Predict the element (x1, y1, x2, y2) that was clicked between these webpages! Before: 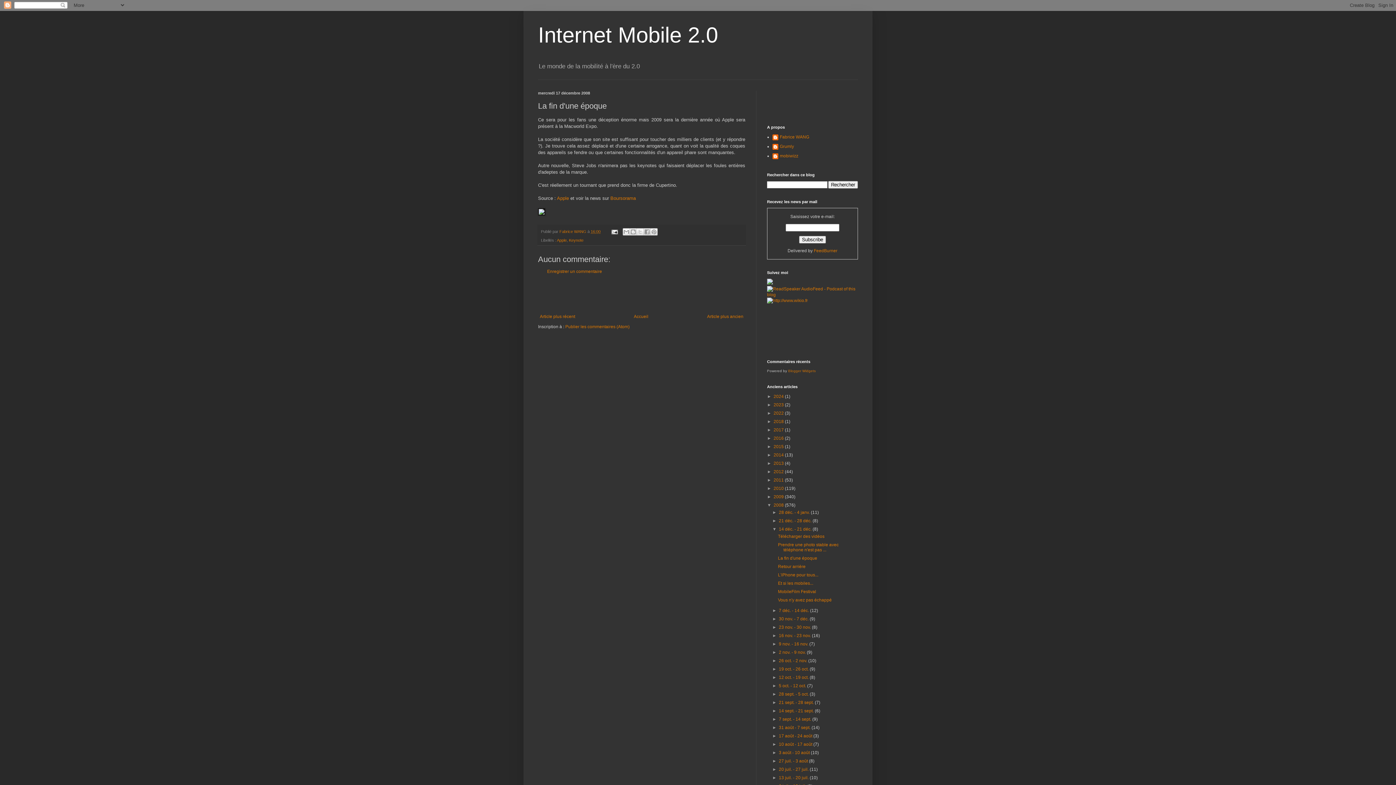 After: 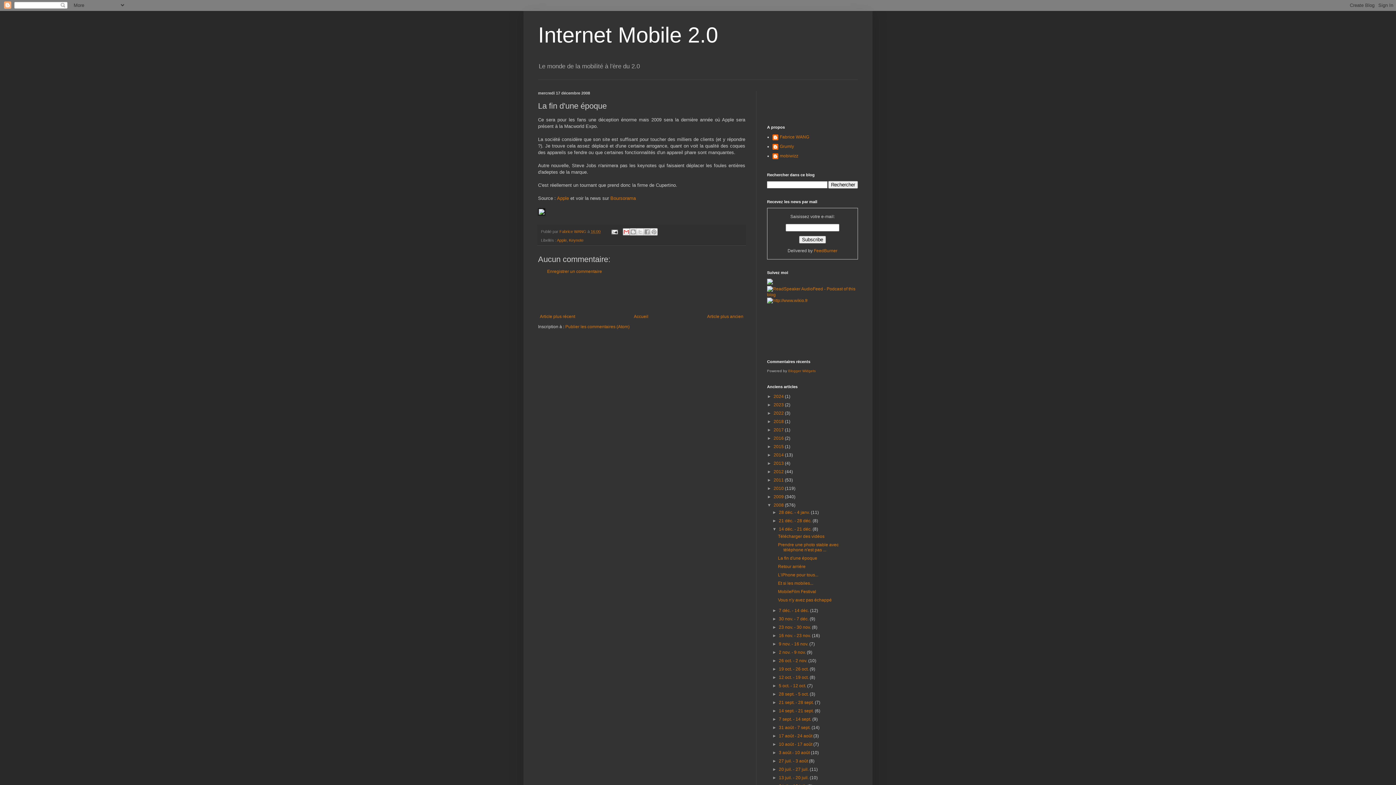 Action: label: Envoyer par e-mail bbox: (622, 228, 630, 235)